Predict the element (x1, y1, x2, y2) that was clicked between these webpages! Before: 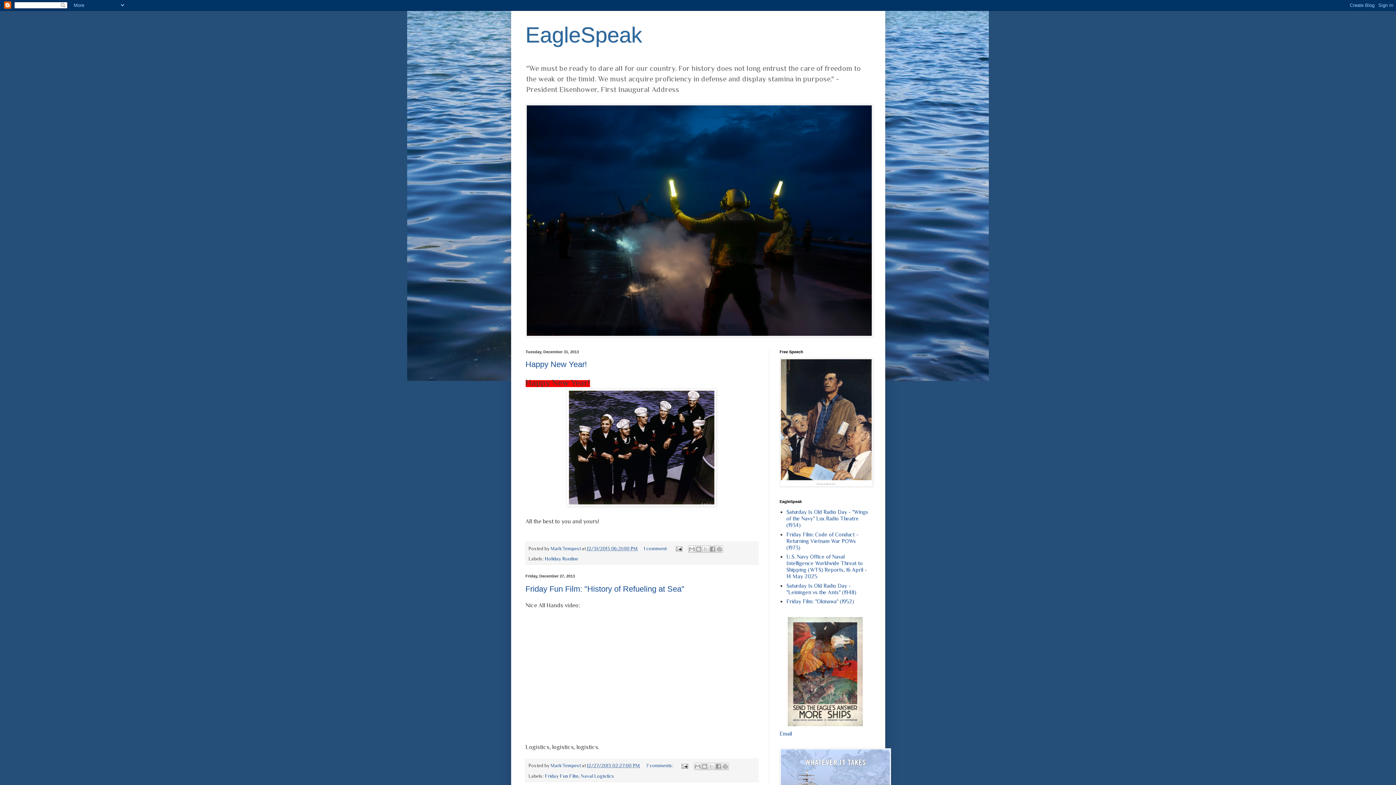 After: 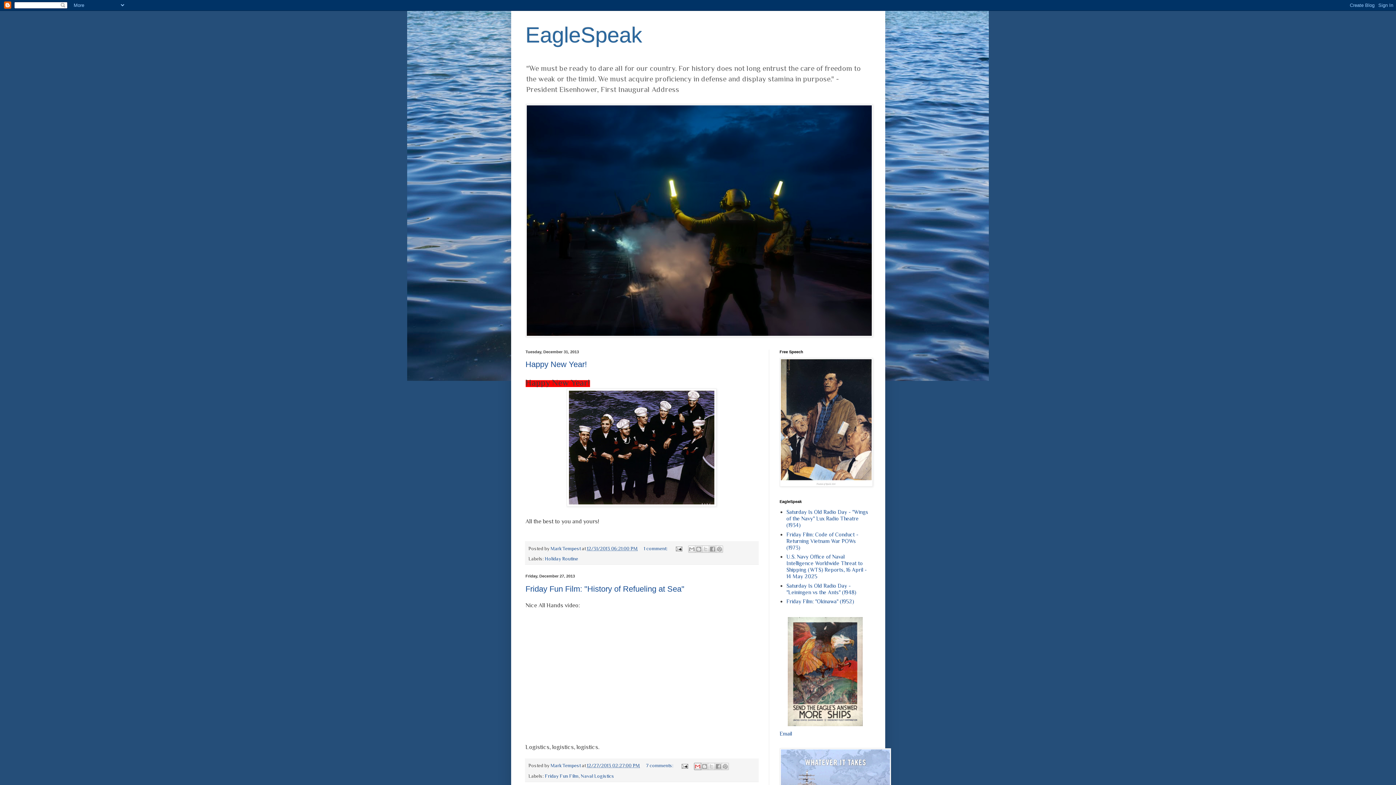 Action: label: Email This bbox: (694, 763, 701, 770)